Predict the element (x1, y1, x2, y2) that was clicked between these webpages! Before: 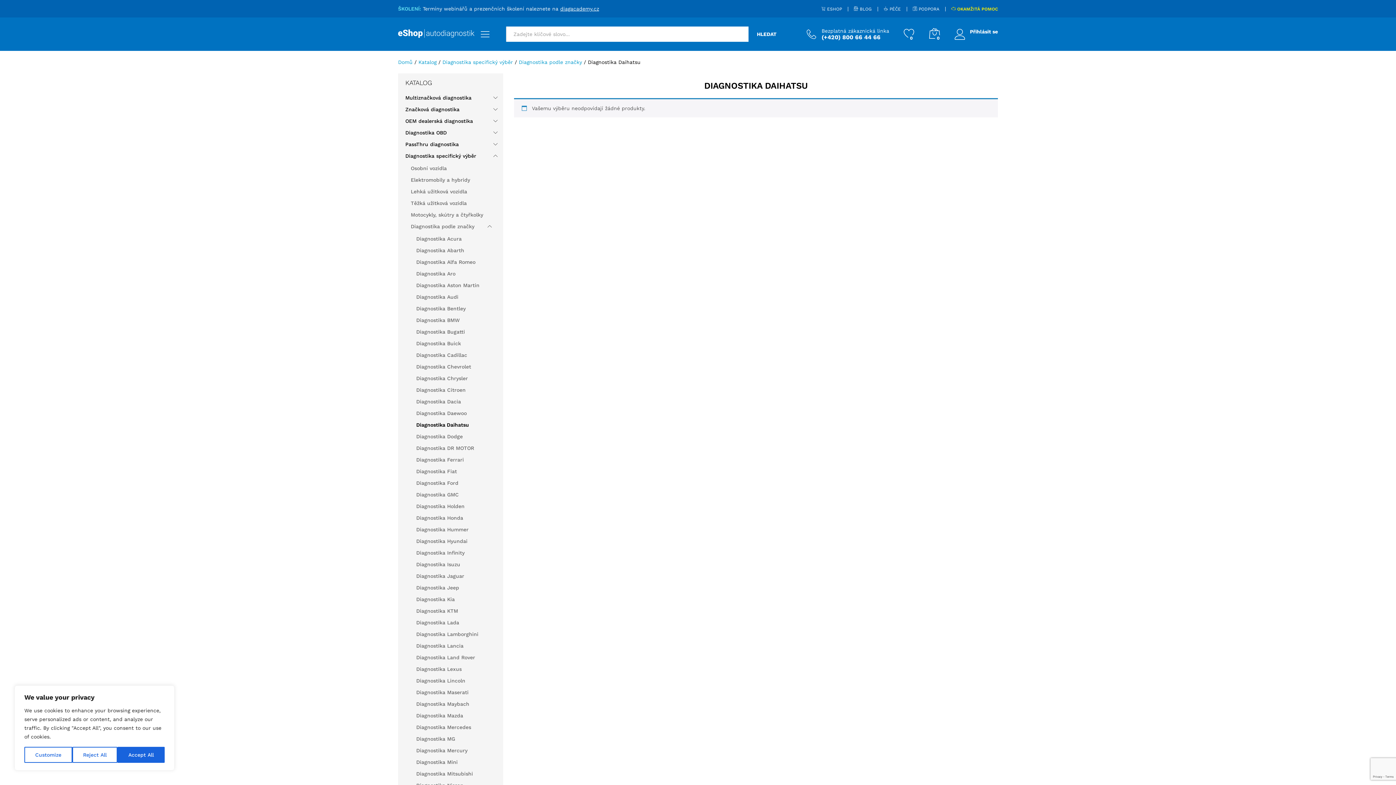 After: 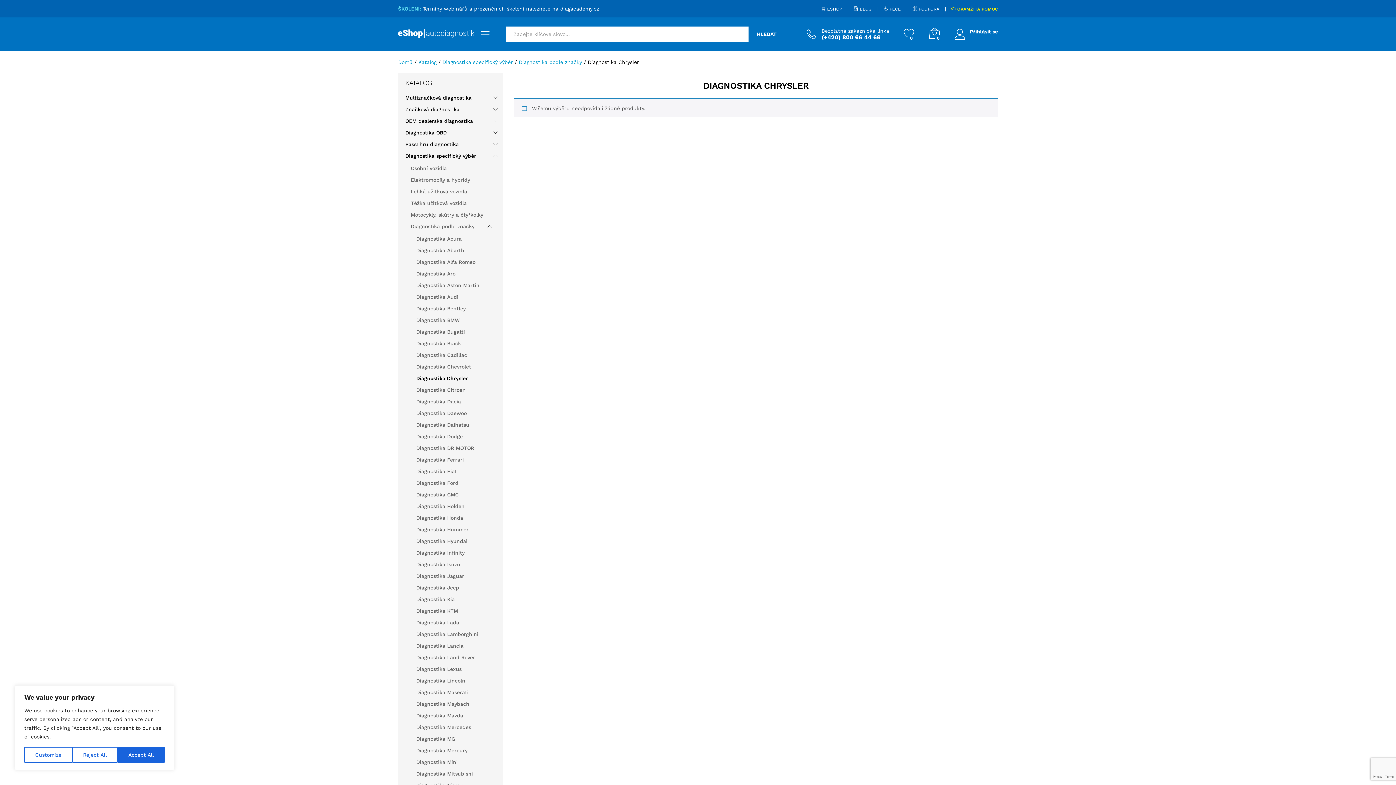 Action: bbox: (416, 375, 468, 381) label: Diagnostika Chrysler